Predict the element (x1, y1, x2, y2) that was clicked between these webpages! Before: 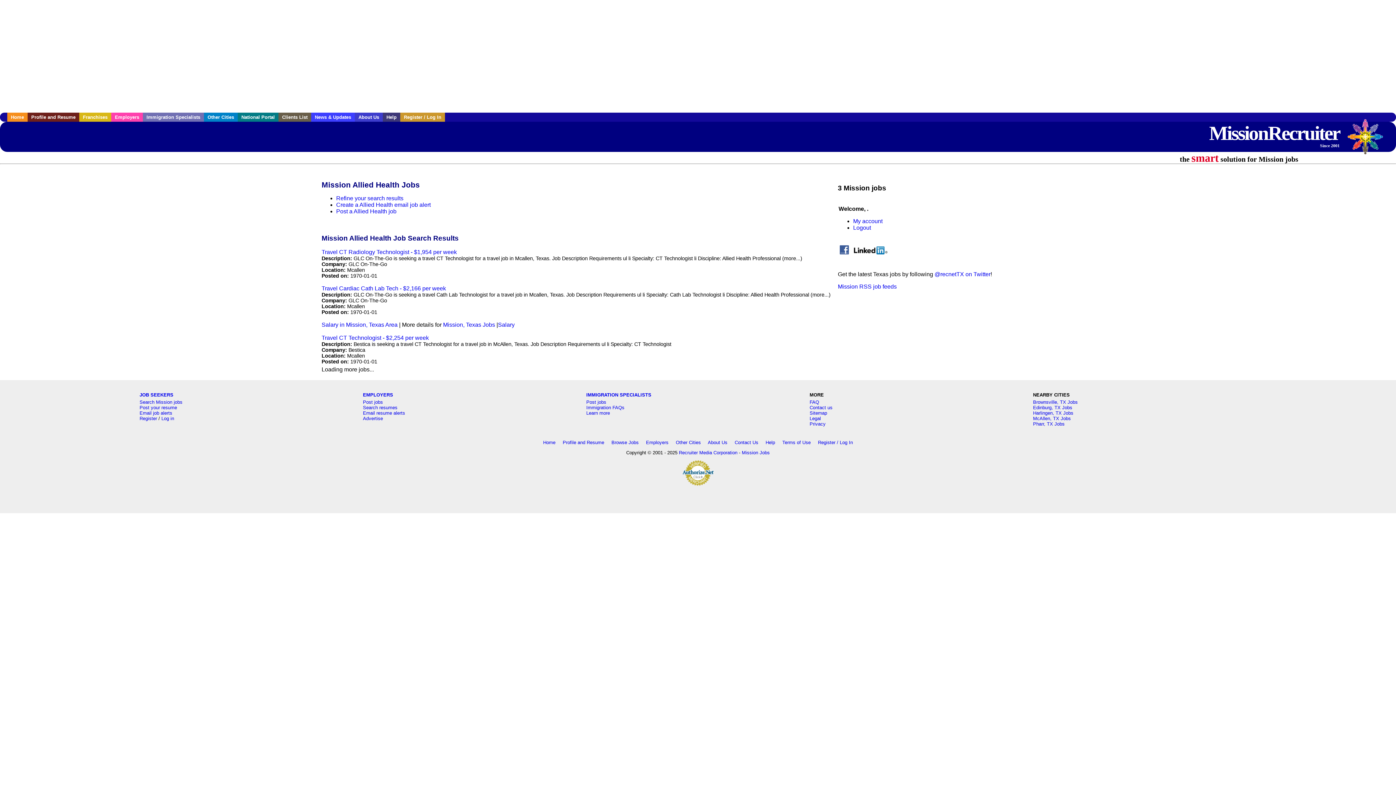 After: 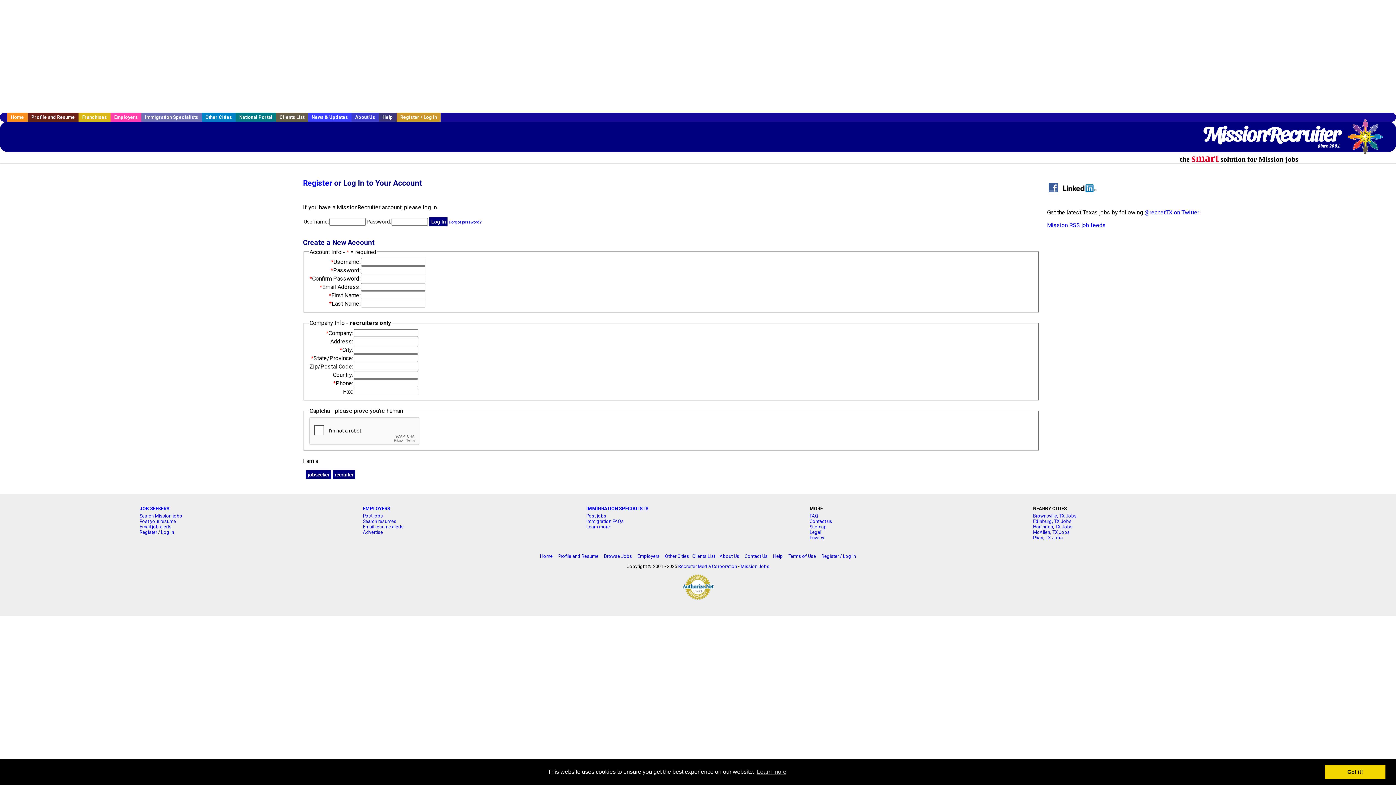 Action: bbox: (139, 415, 157, 421) label: Register